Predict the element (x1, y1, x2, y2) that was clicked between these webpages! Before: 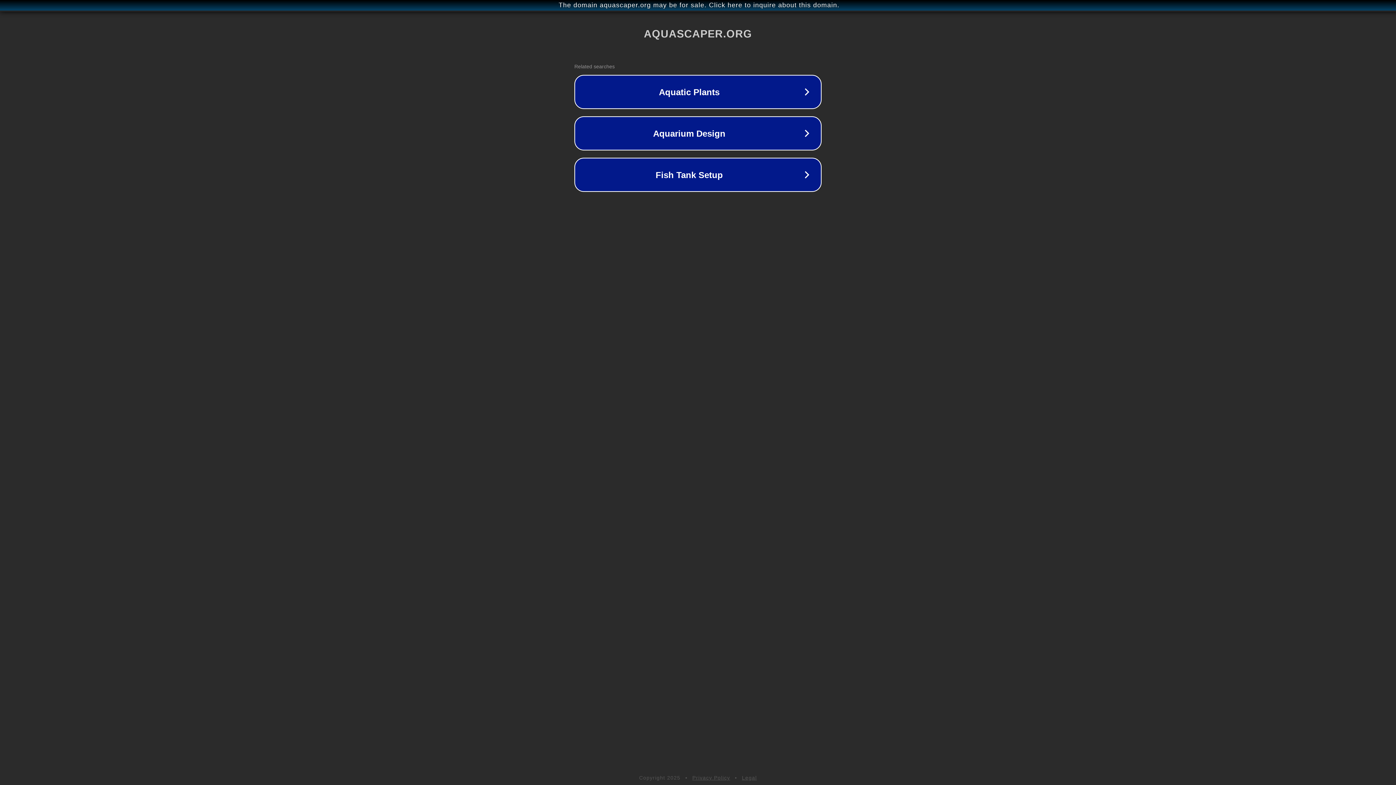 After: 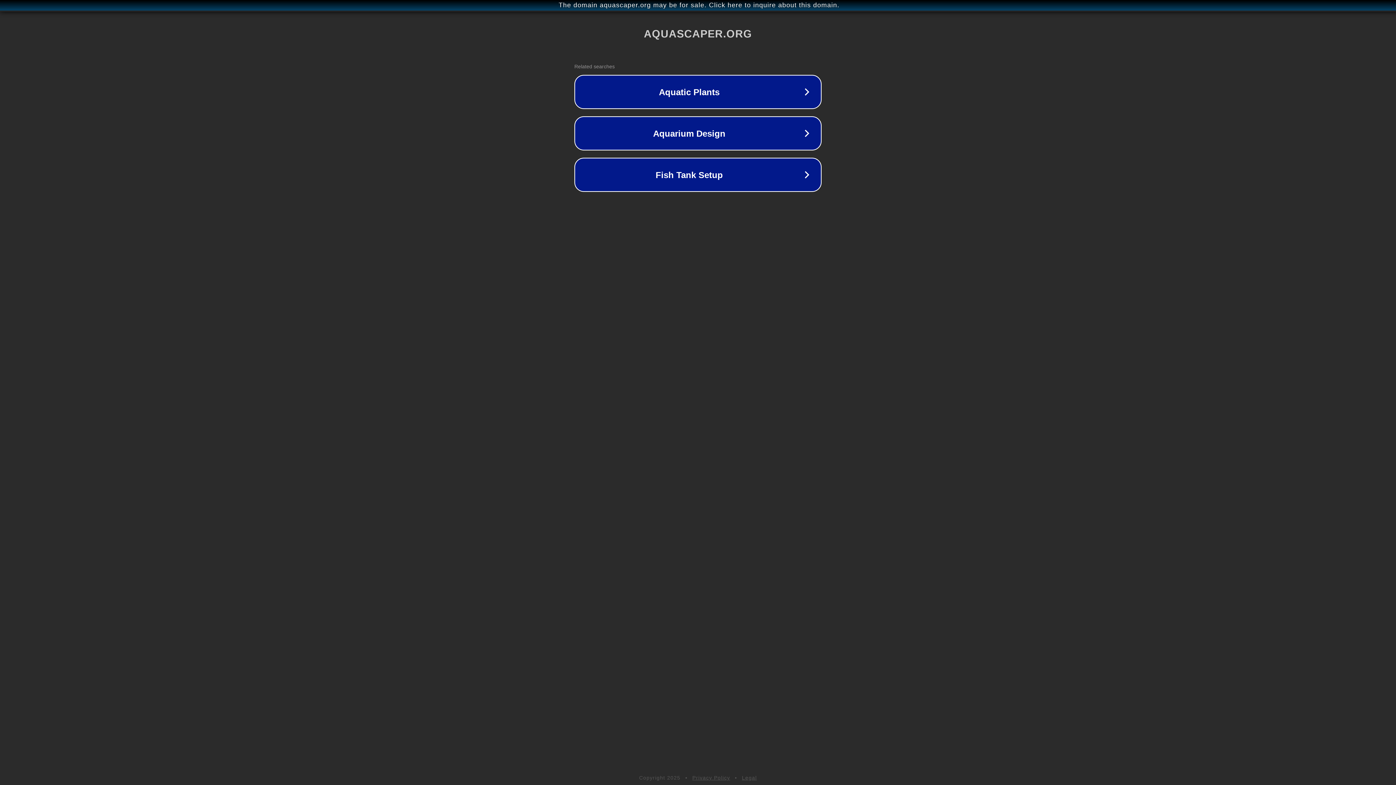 Action: bbox: (742, 775, 757, 781) label: Legal